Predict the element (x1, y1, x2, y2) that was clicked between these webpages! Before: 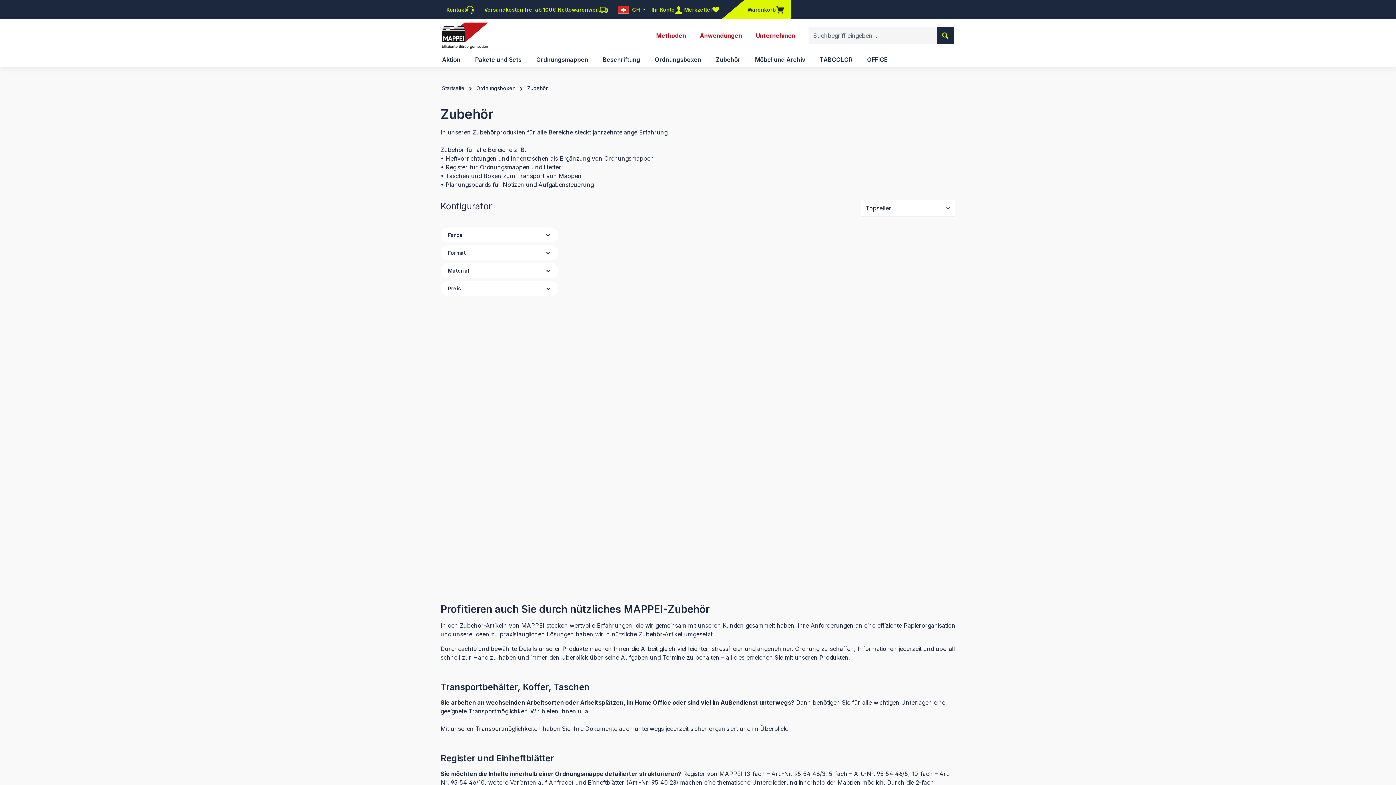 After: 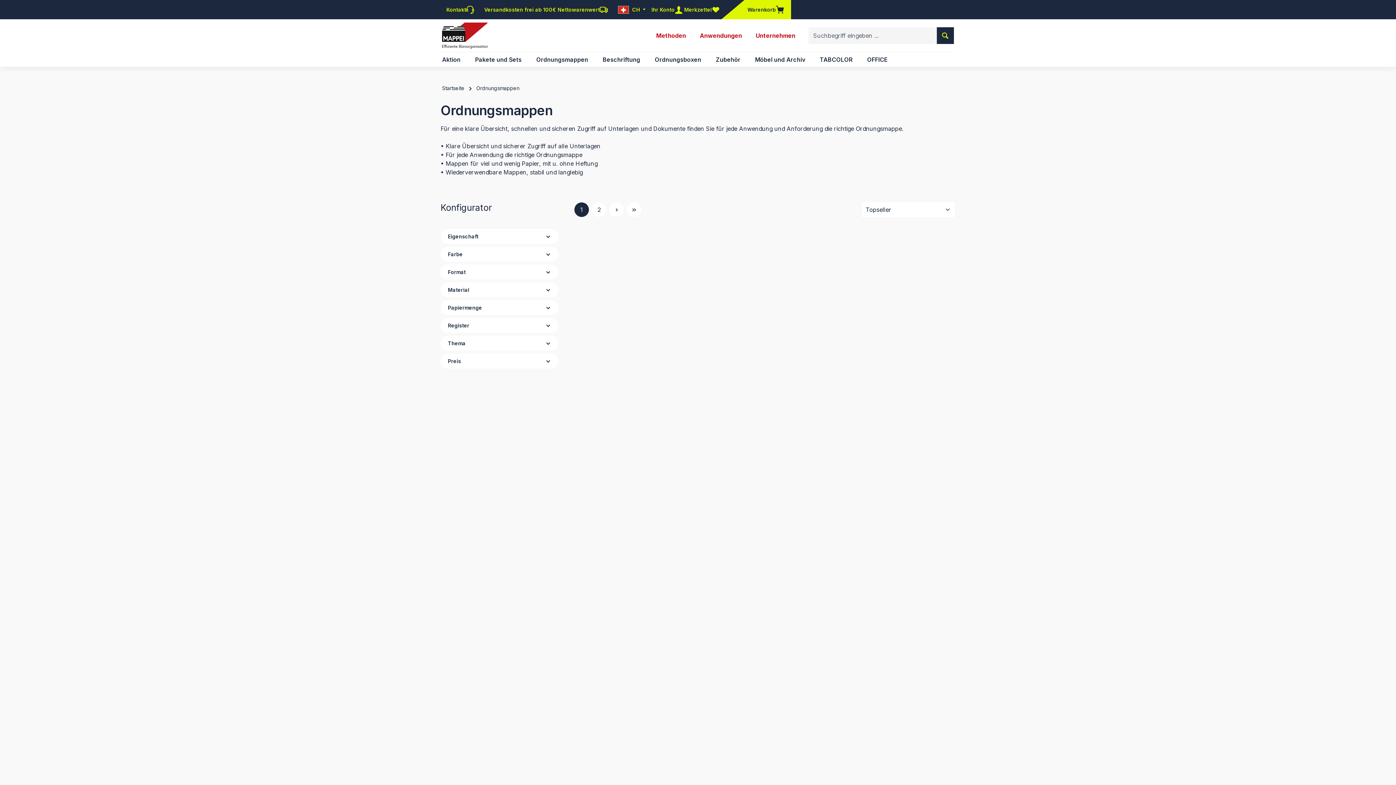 Action: label: Ordnungsmappen bbox: (529, 52, 595, 66)